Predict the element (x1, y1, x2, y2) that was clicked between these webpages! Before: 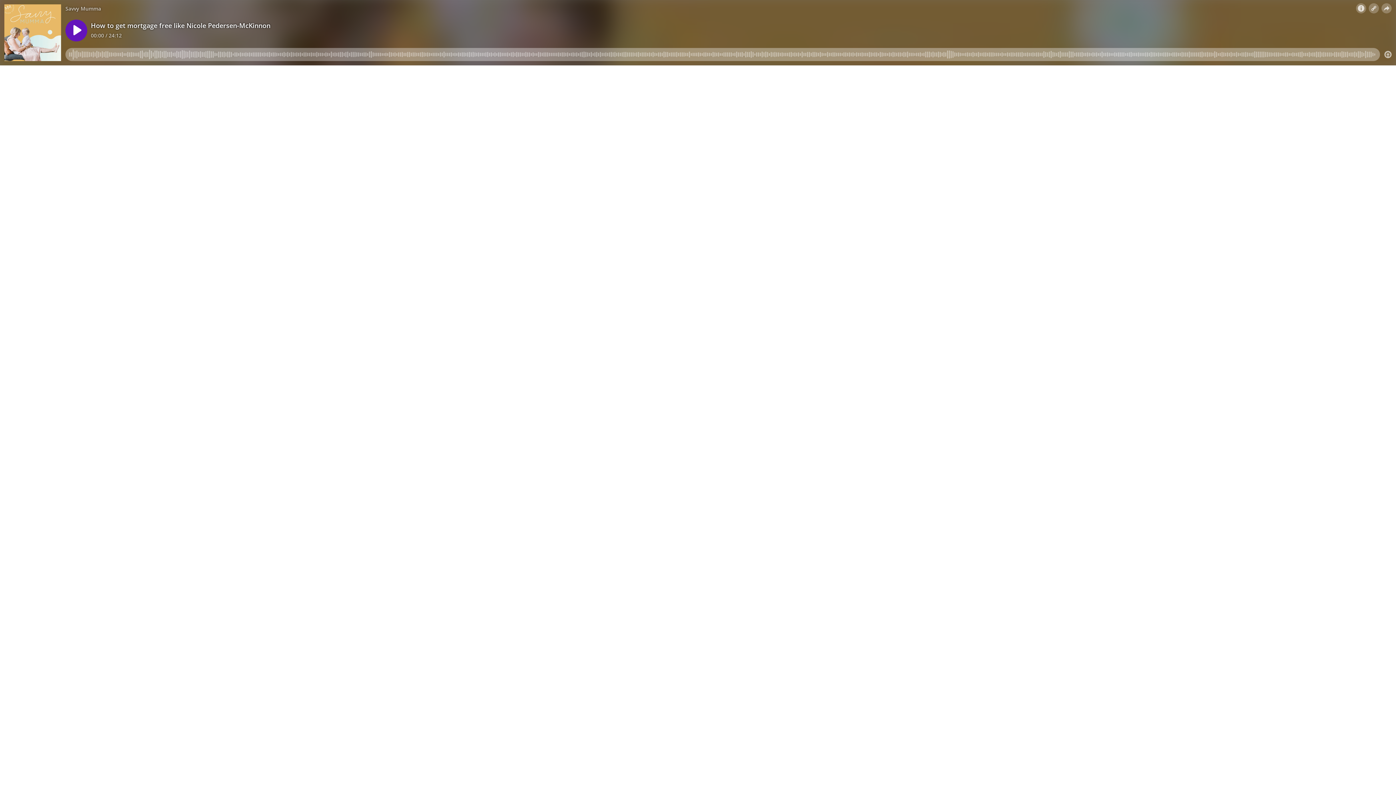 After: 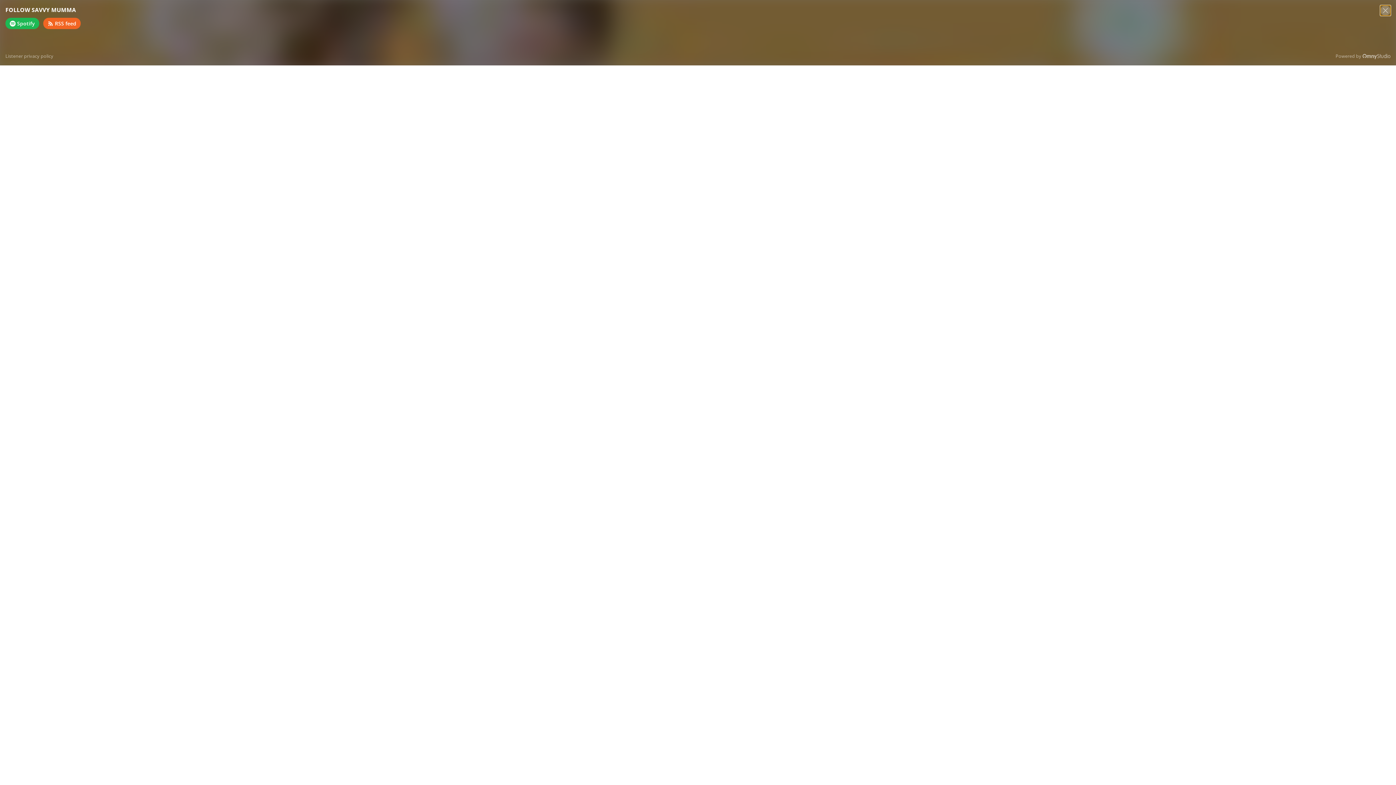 Action: bbox: (1369, 3, 1379, 13)